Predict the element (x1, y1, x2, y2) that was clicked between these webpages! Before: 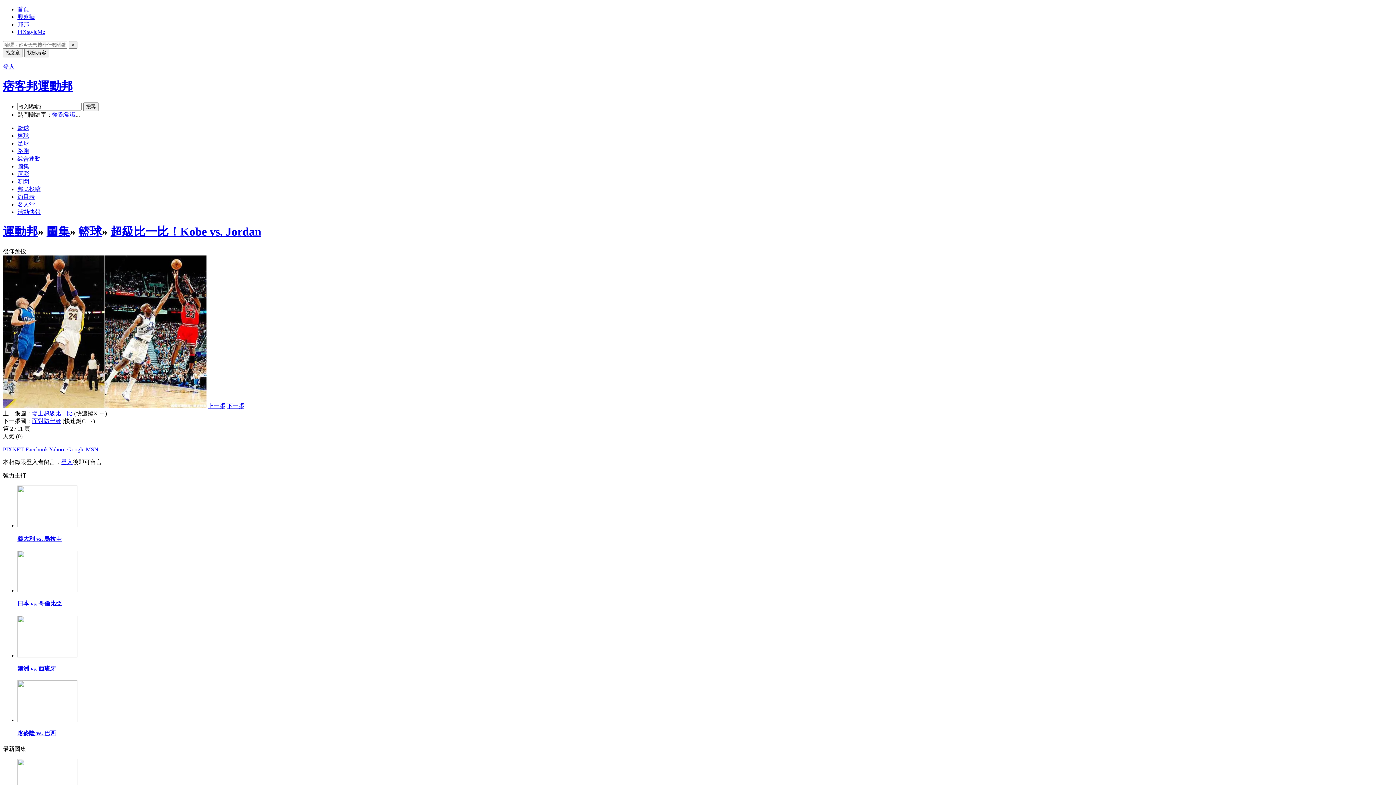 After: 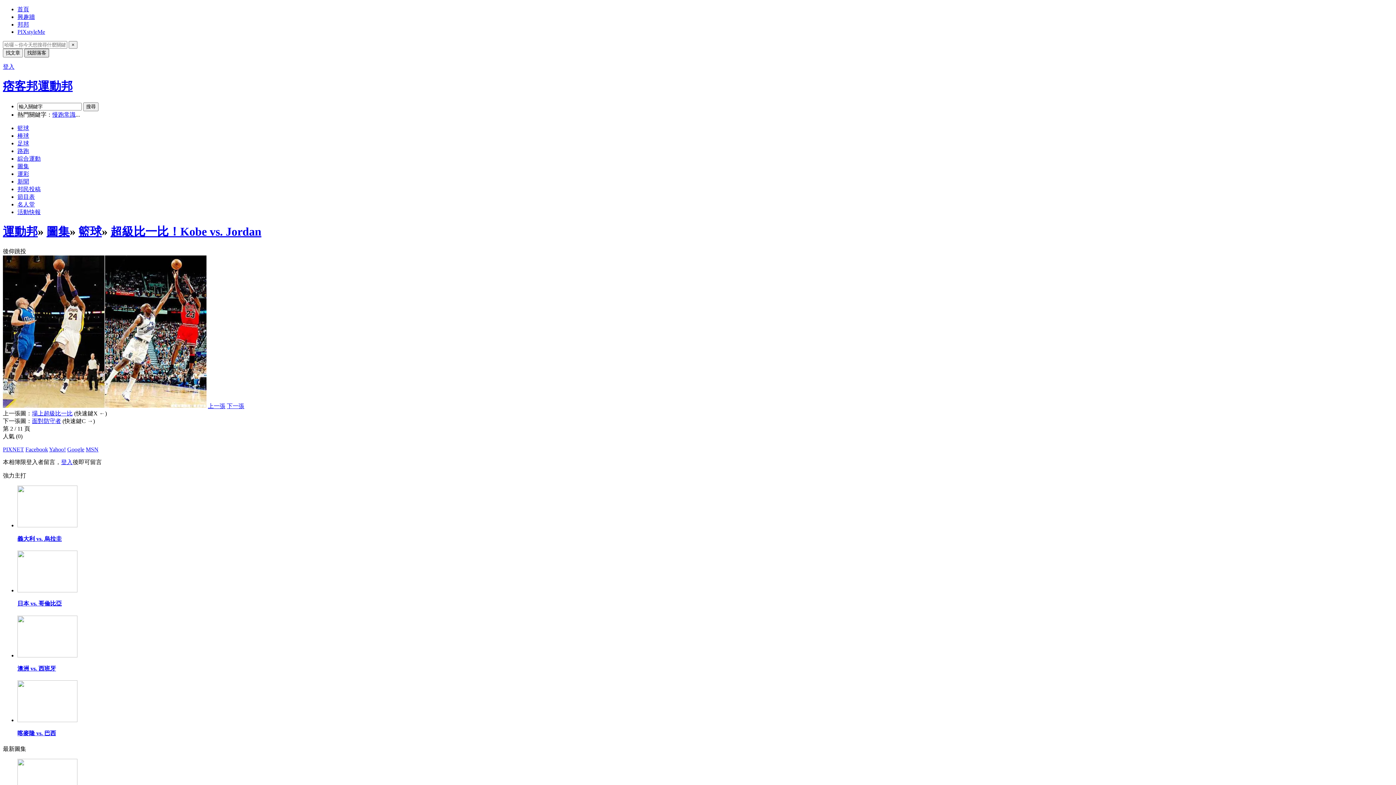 Action: bbox: (24, 48, 49, 57) label: 找部落客